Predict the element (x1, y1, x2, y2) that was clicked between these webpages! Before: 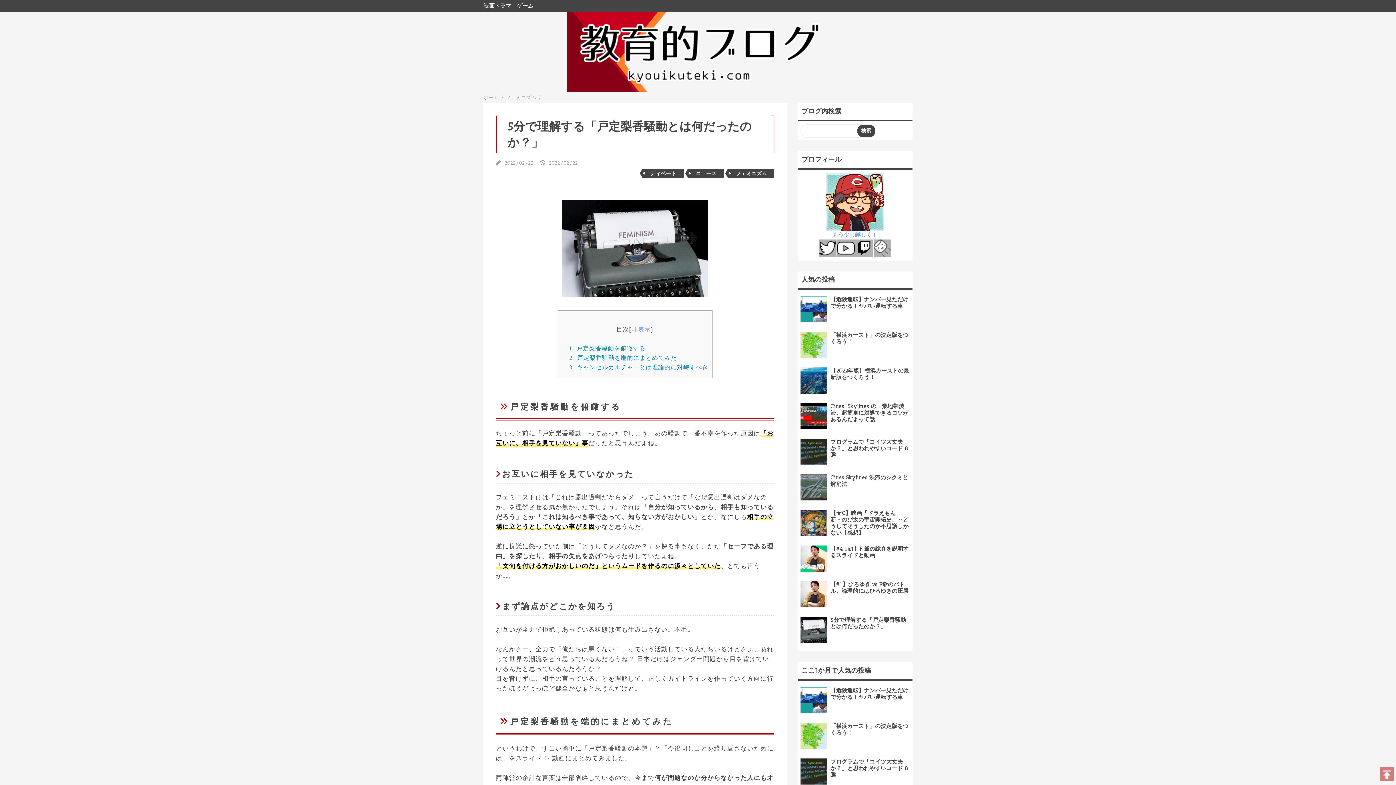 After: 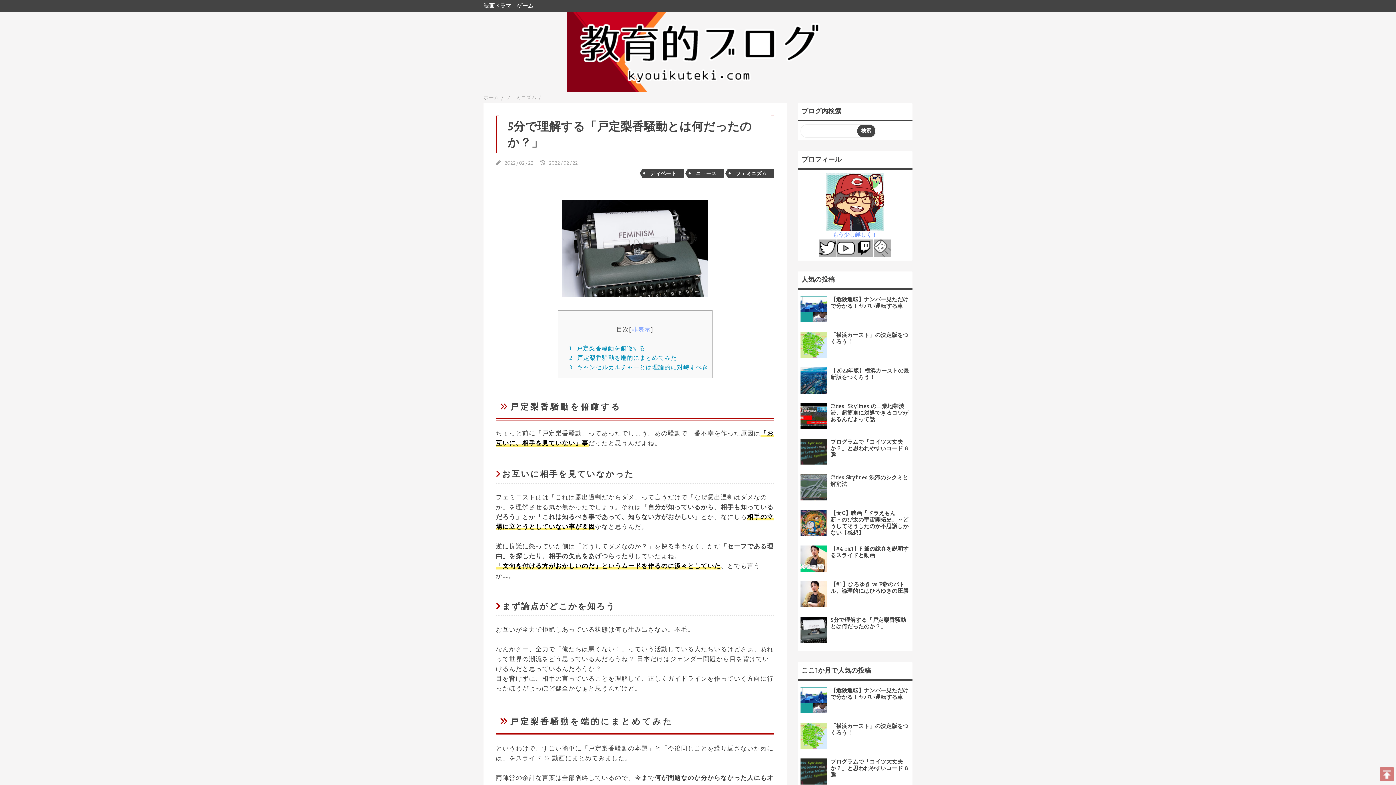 Action: bbox: (800, 778, 828, 785)